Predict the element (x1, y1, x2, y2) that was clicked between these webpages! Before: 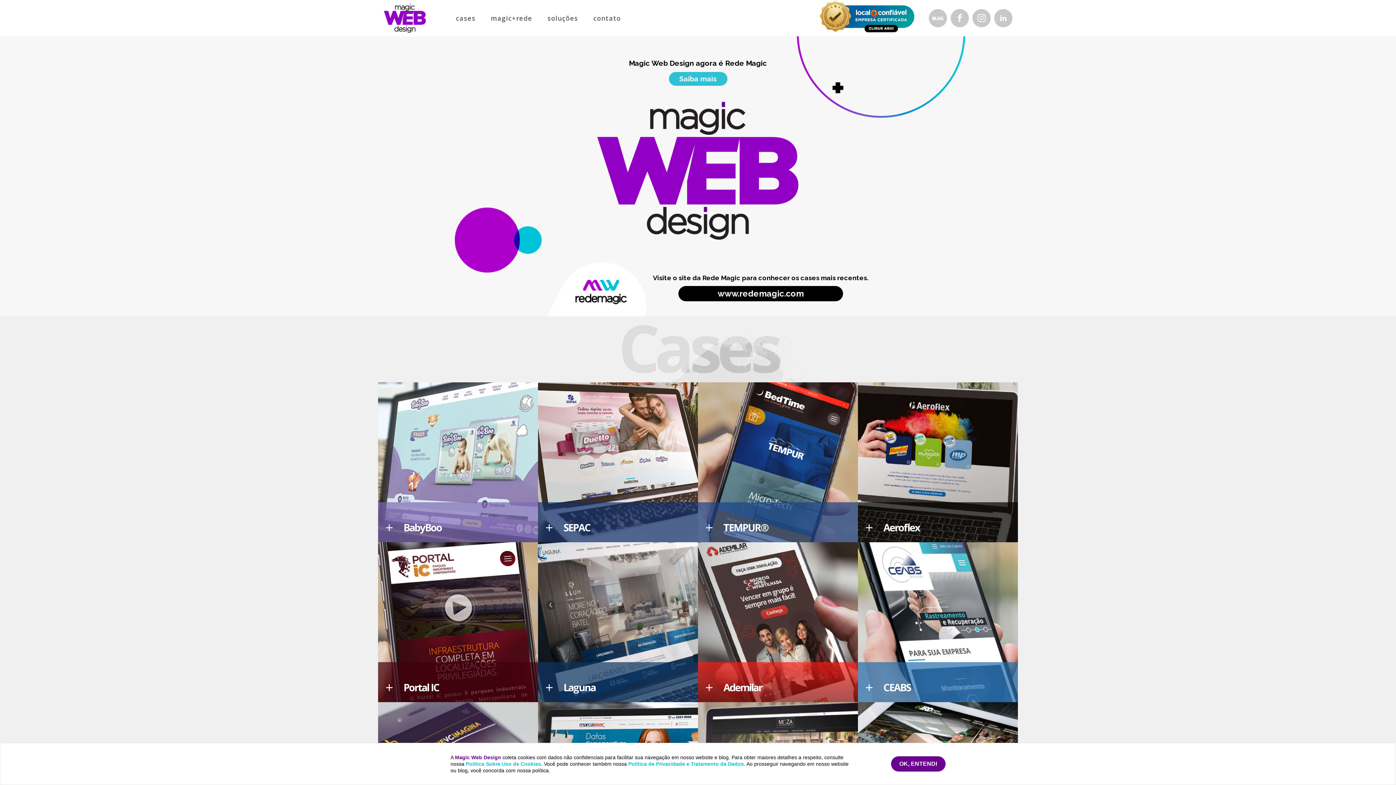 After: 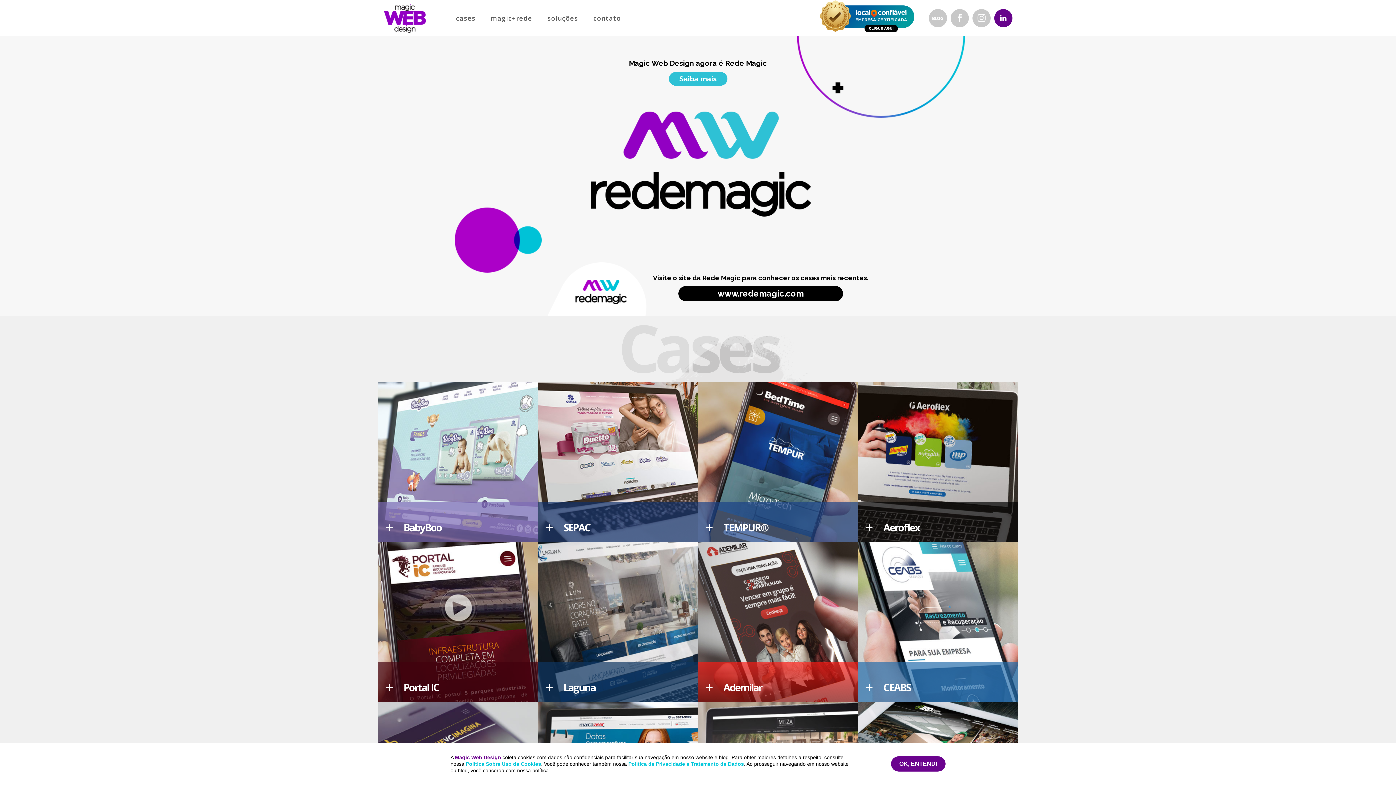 Action: bbox: (994, 9, 1012, 27)